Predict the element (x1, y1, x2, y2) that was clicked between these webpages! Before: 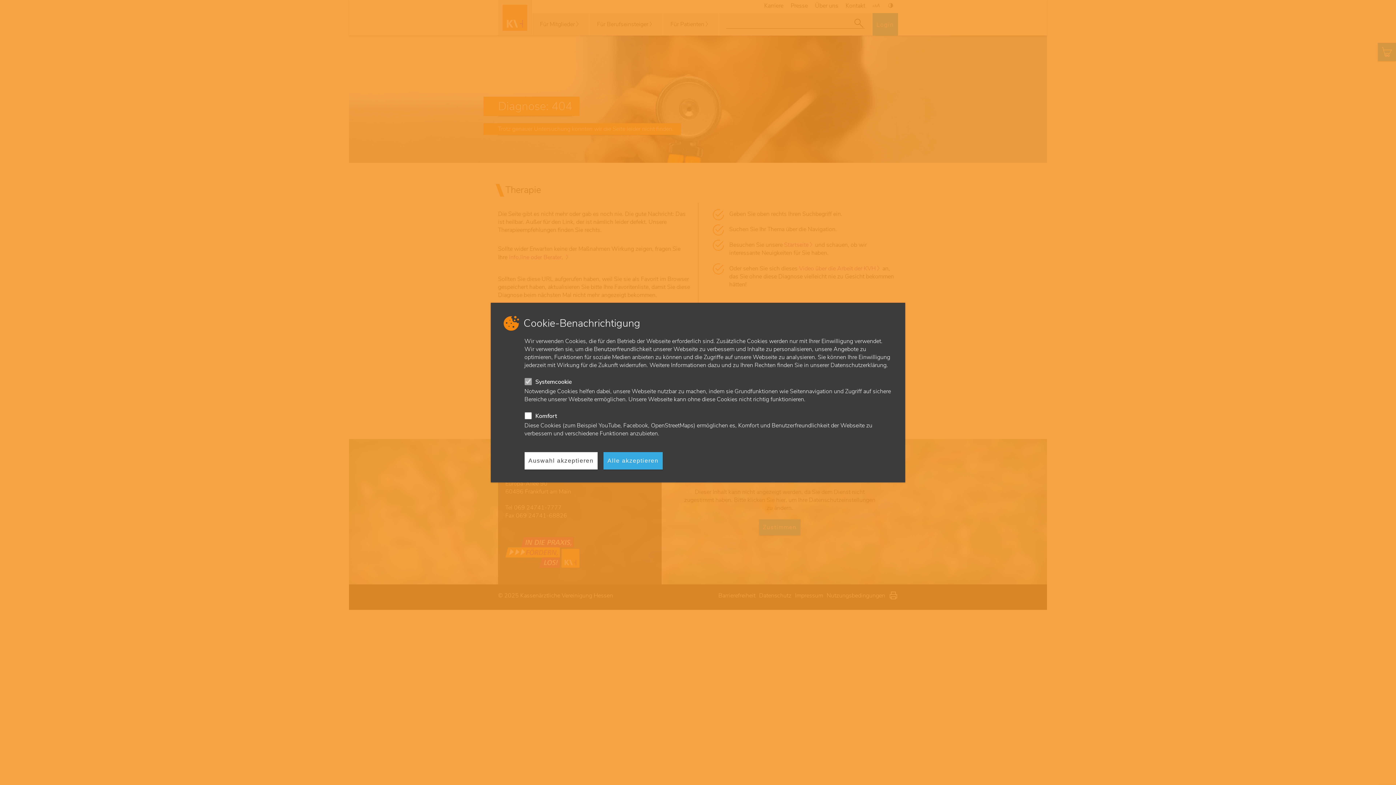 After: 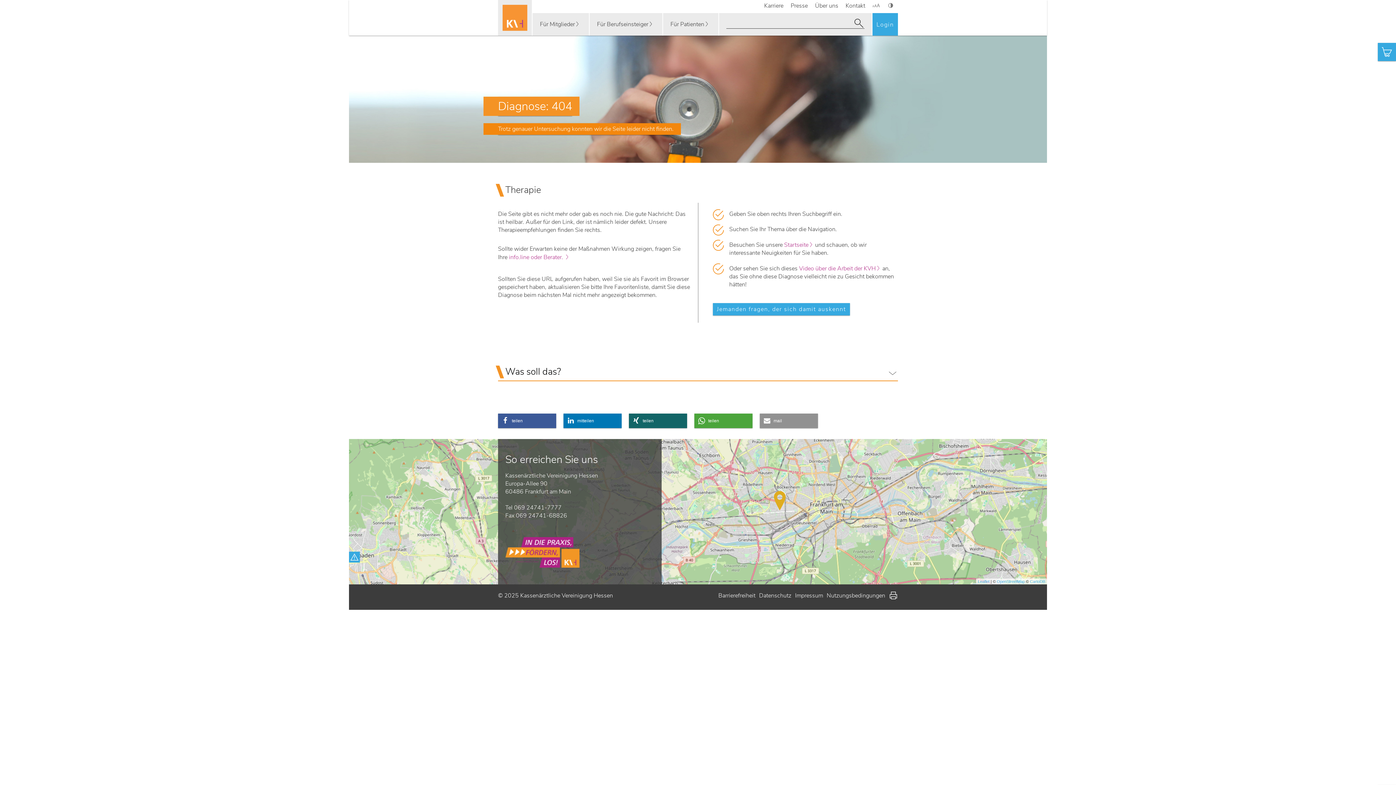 Action: bbox: (603, 452, 662, 469) label: Alle akzeptieren